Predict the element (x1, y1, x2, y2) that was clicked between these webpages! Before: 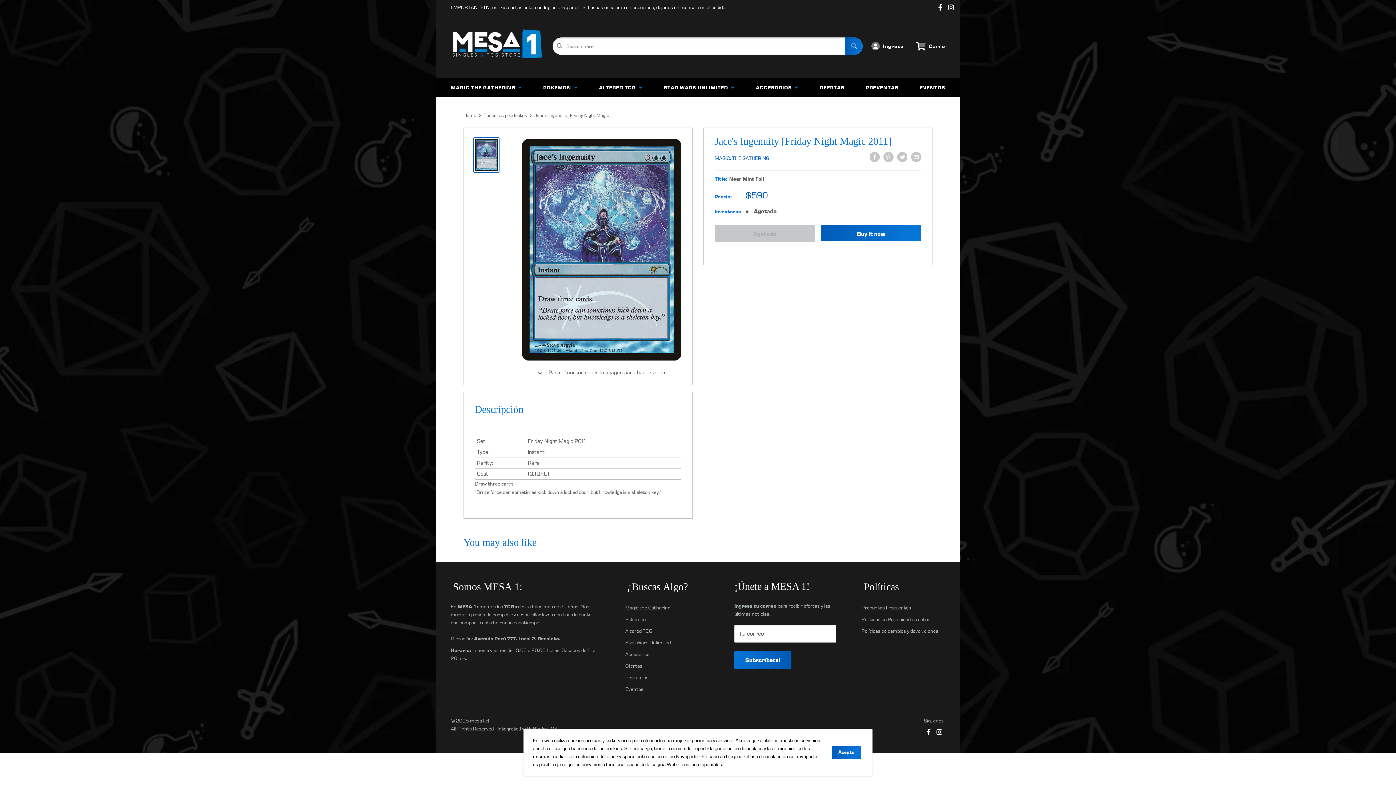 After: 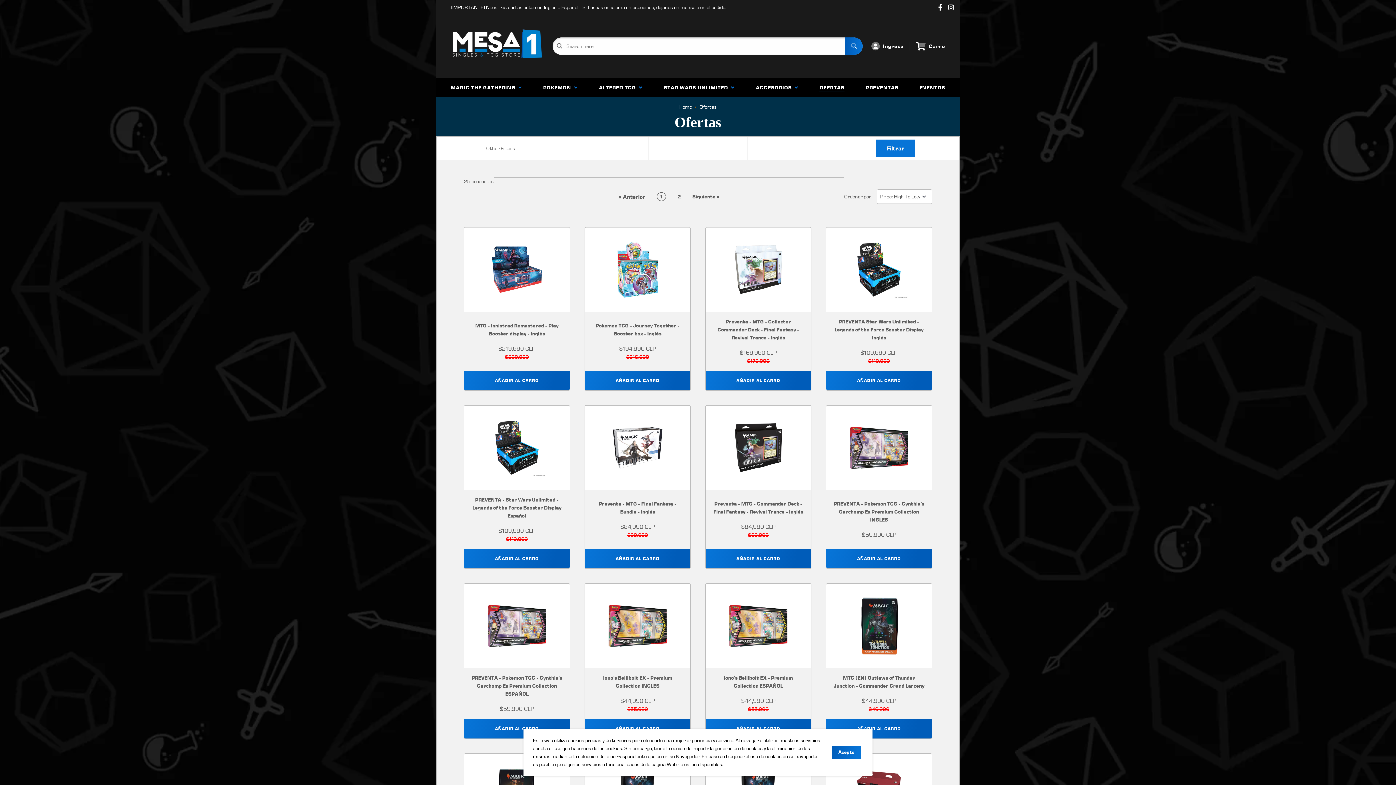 Action: bbox: (813, 77, 850, 97) label: OFERTAS